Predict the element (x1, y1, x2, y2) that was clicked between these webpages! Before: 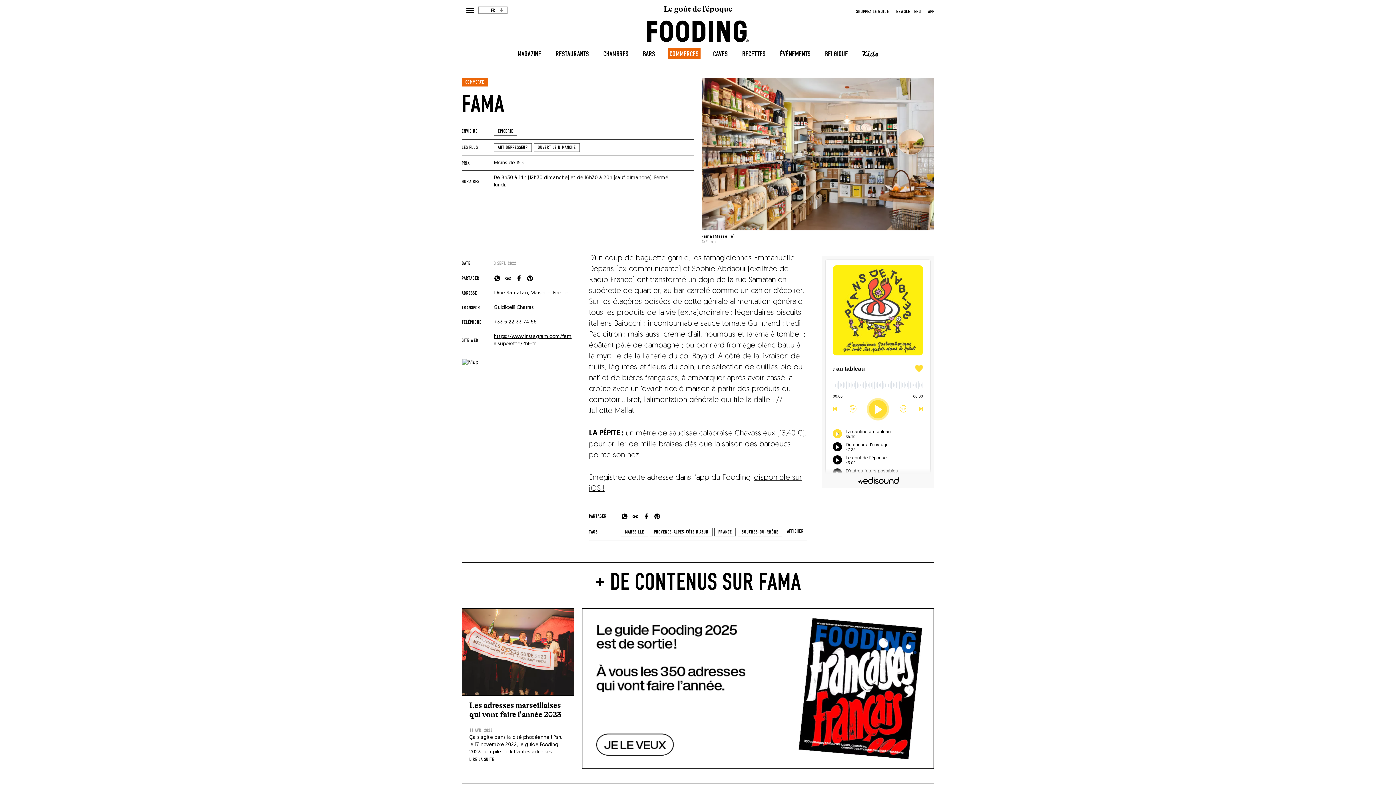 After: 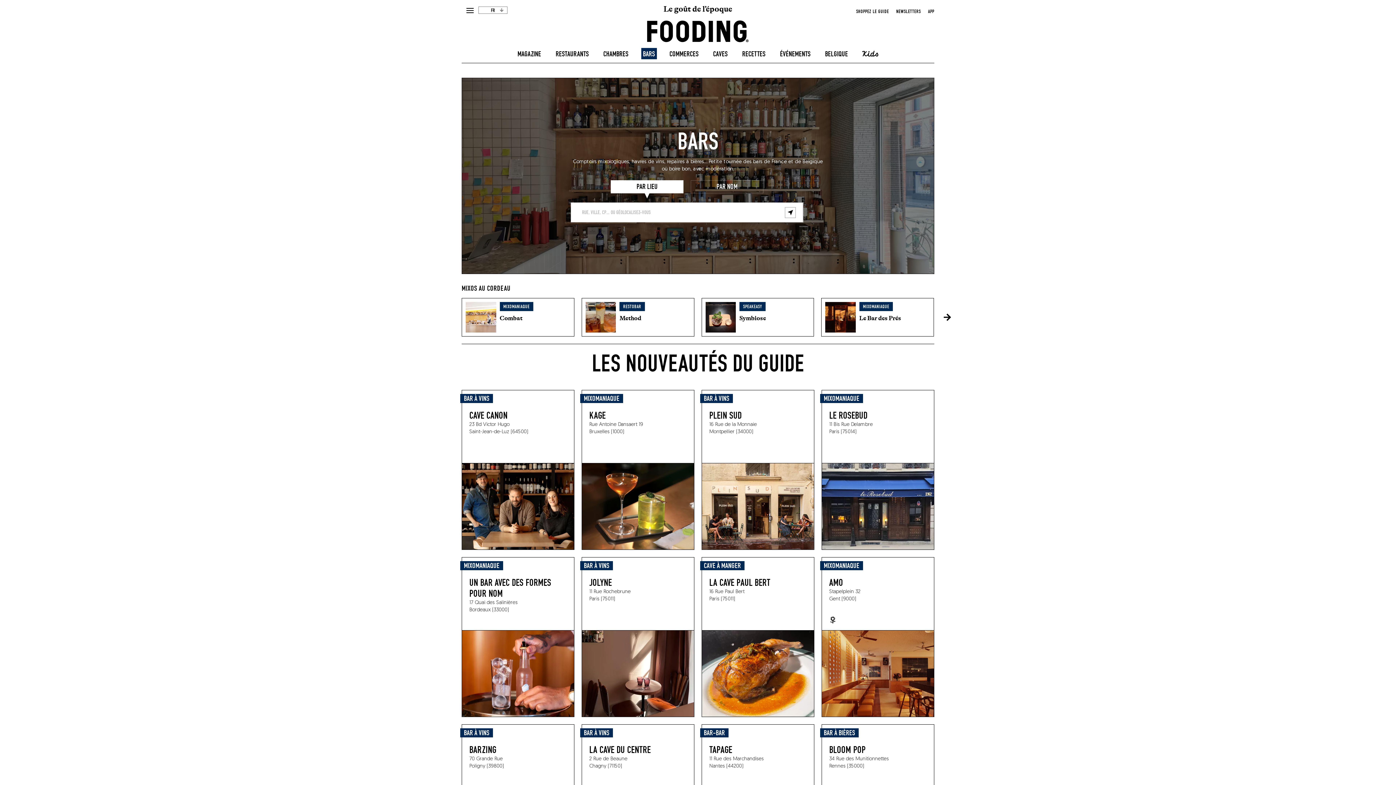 Action: bbox: (643, 48, 655, 58) label: bars